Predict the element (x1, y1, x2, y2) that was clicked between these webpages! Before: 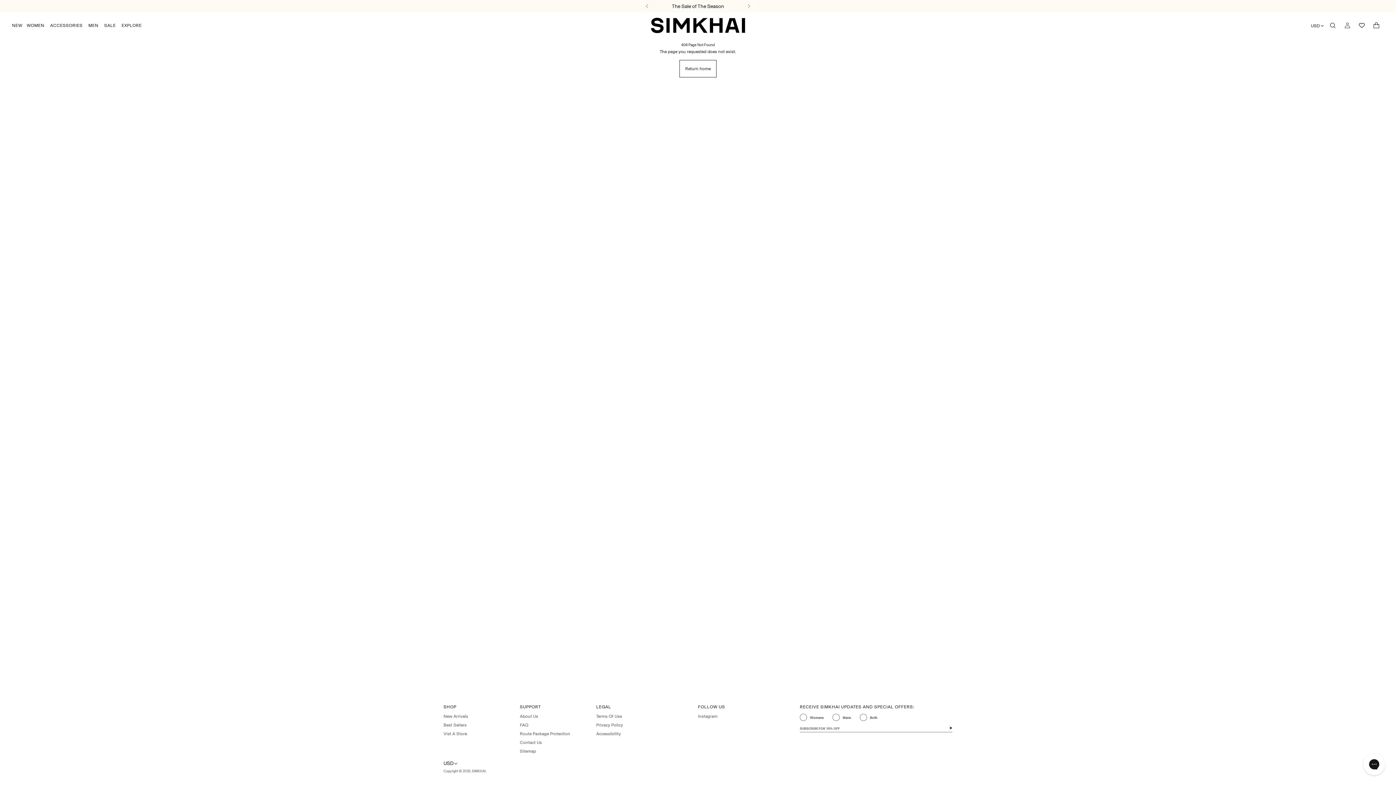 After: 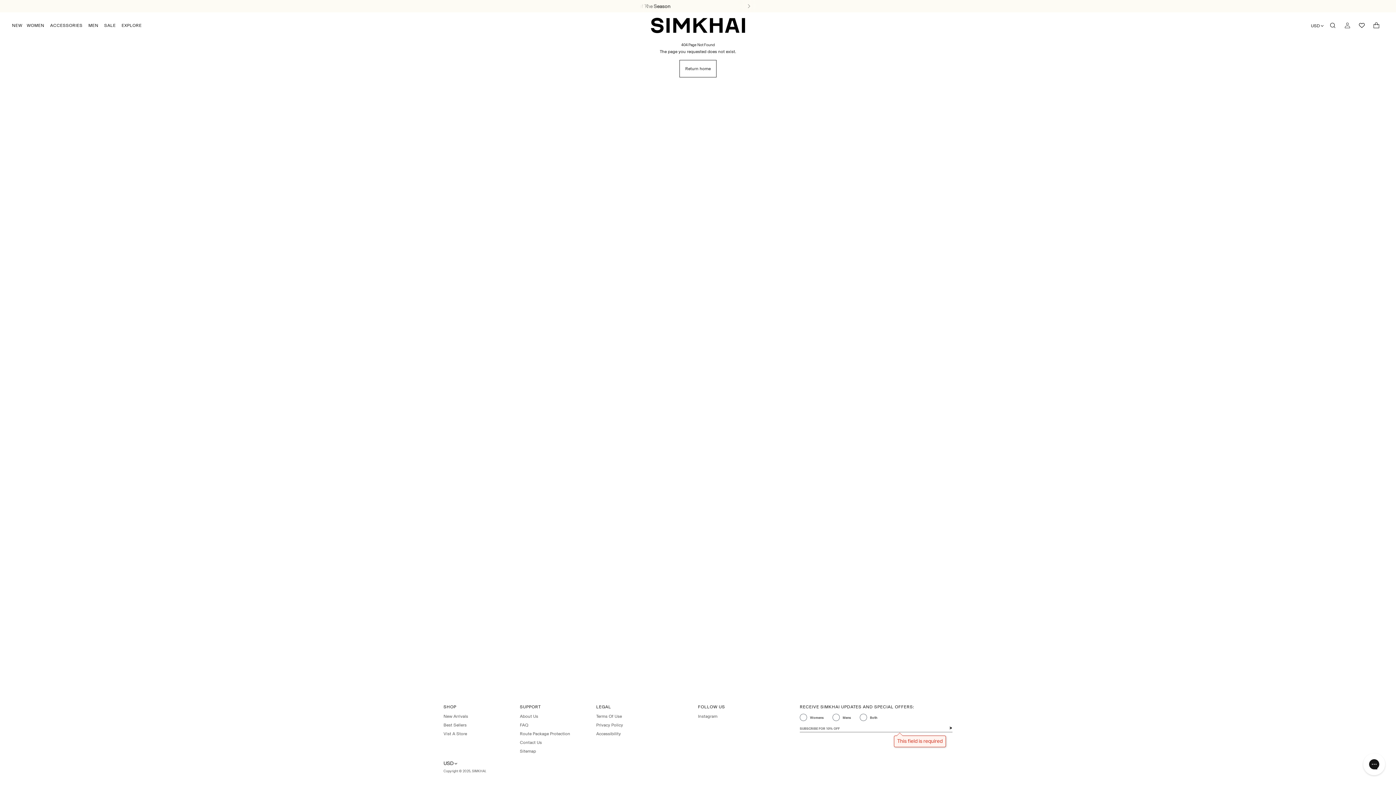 Action: label: > bbox: (946, 724, 952, 732)